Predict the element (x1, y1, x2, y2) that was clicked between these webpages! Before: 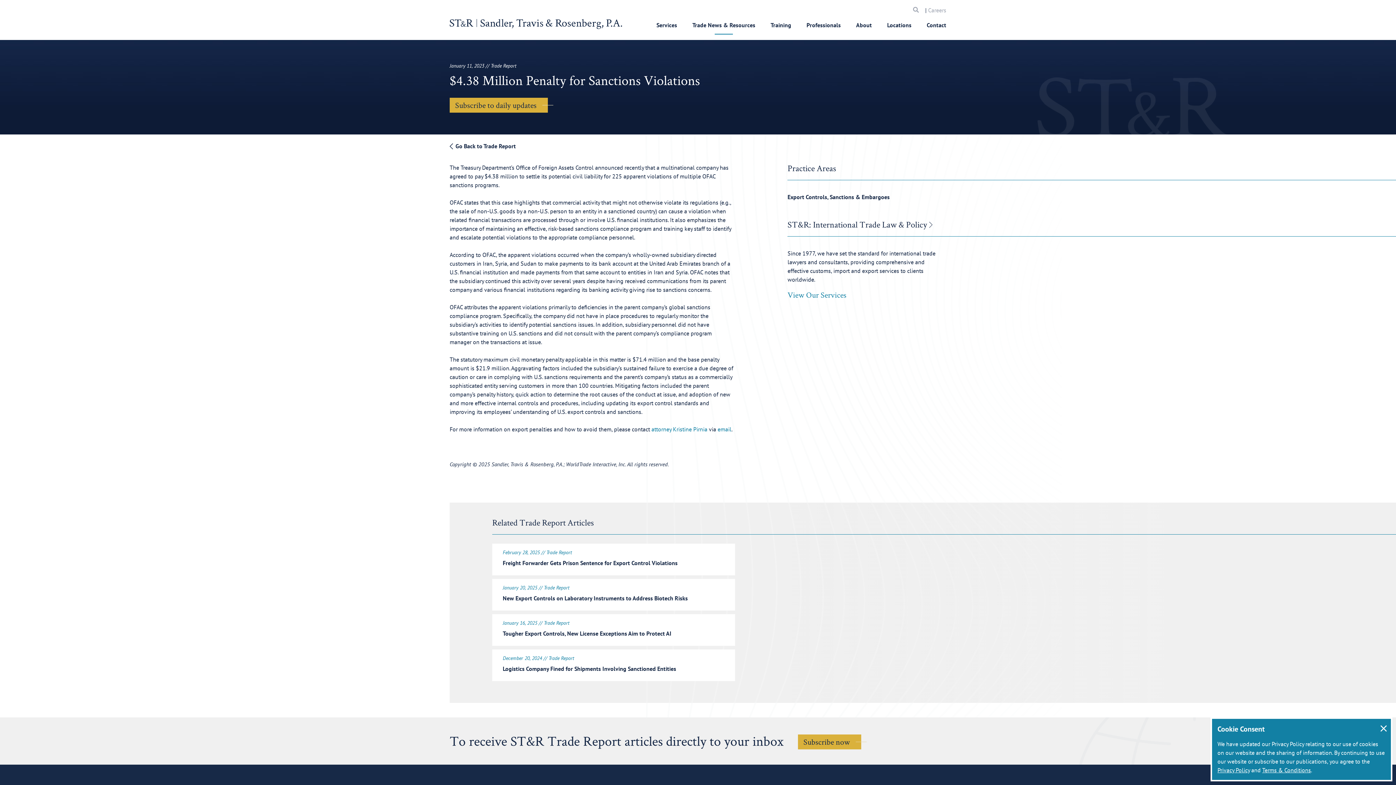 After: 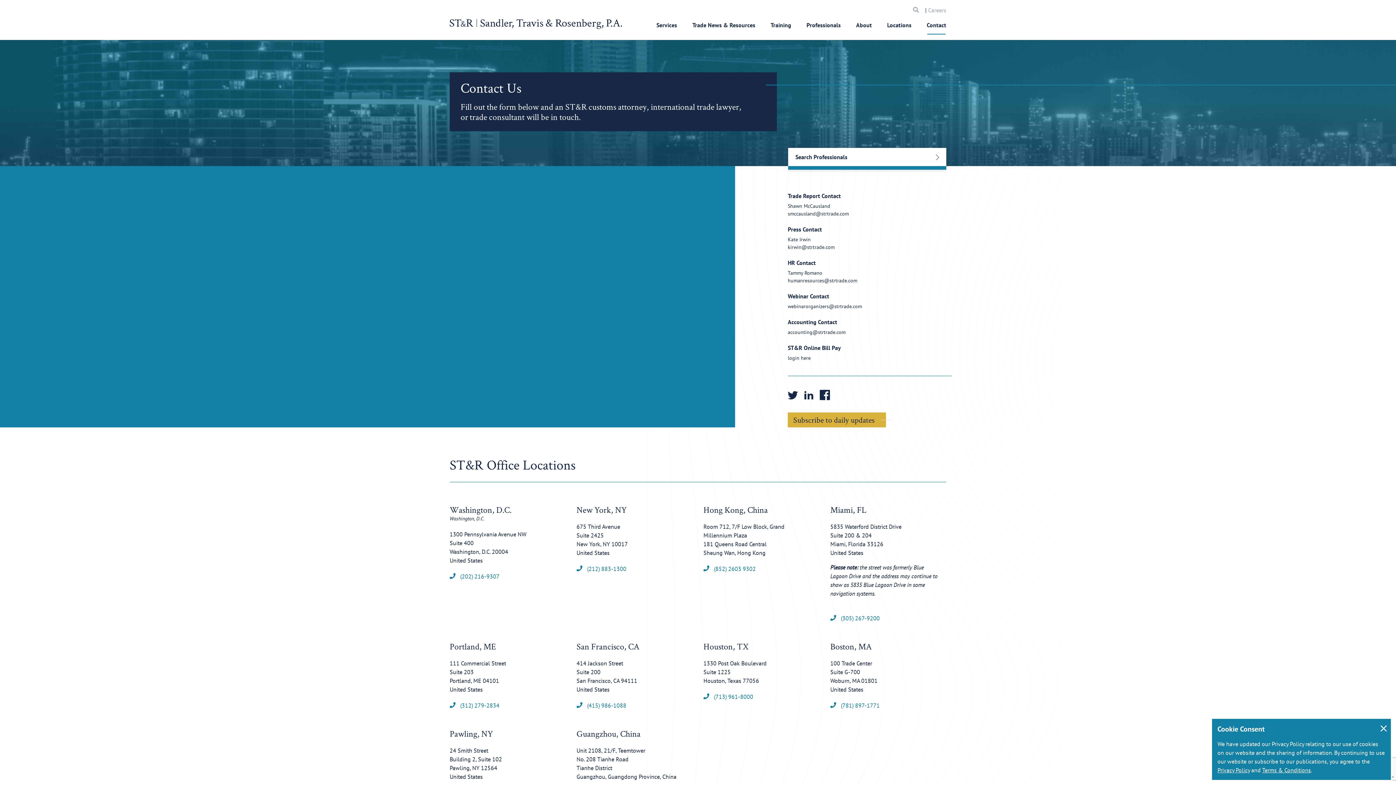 Action: bbox: (919, 20, 946, 40) label: Contact